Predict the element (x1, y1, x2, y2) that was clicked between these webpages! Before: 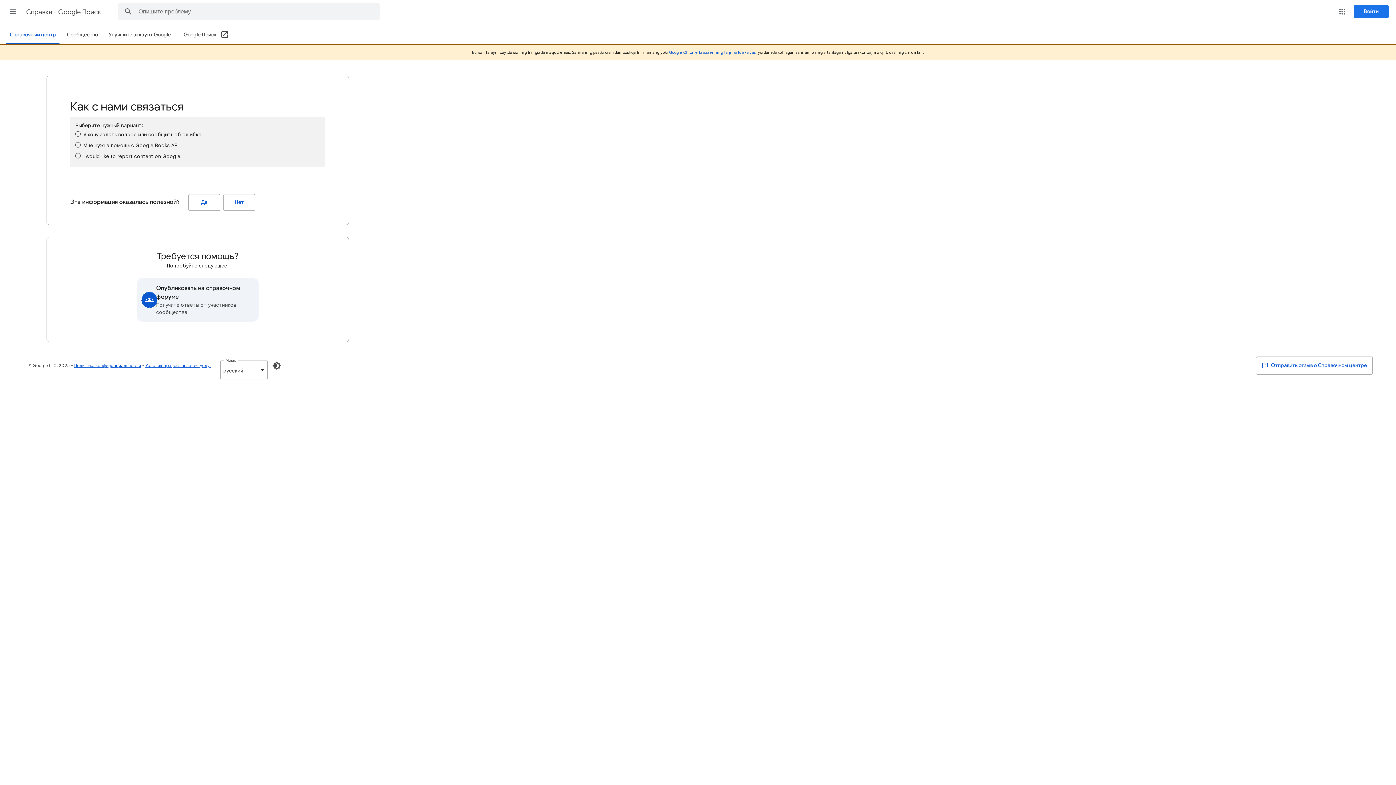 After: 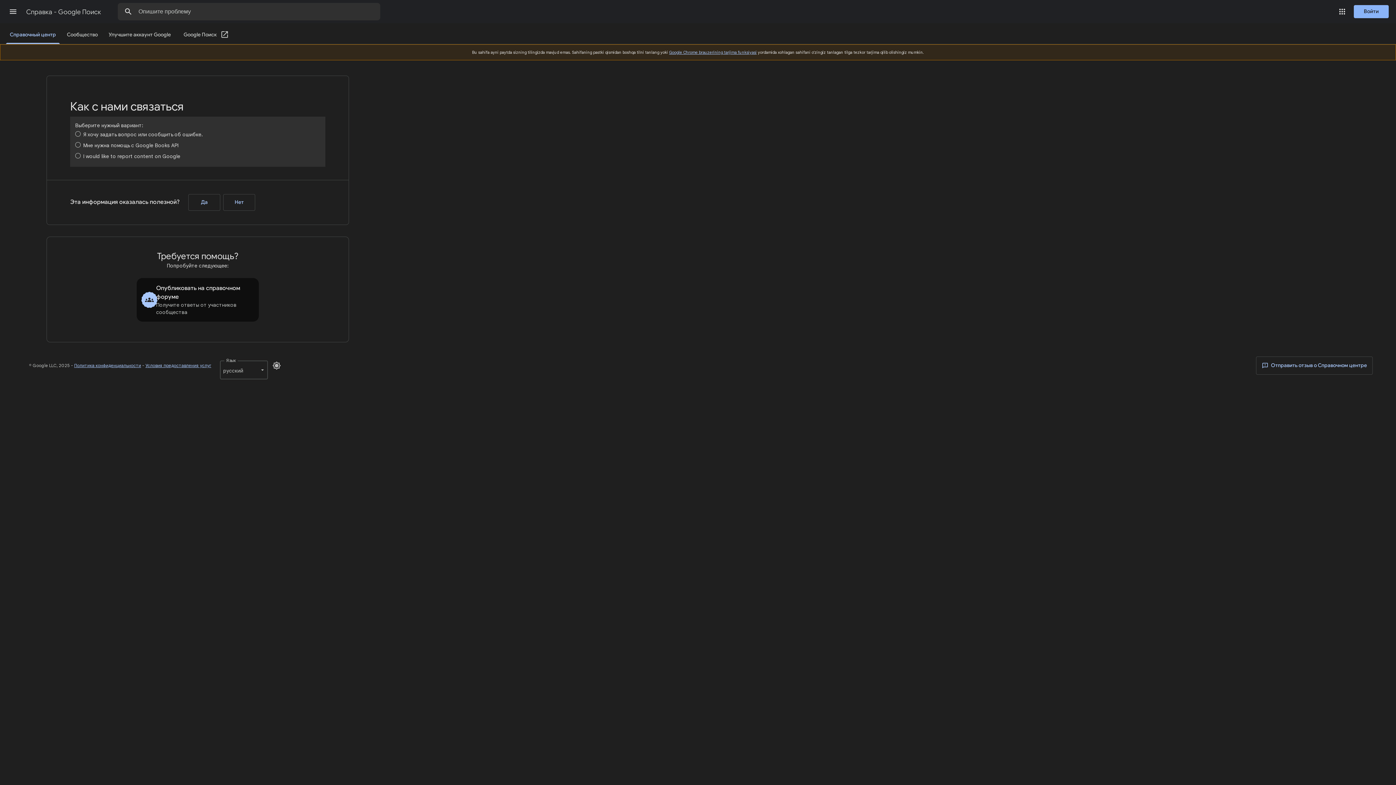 Action: bbox: (268, 357, 285, 374) label: Использовать темную тему